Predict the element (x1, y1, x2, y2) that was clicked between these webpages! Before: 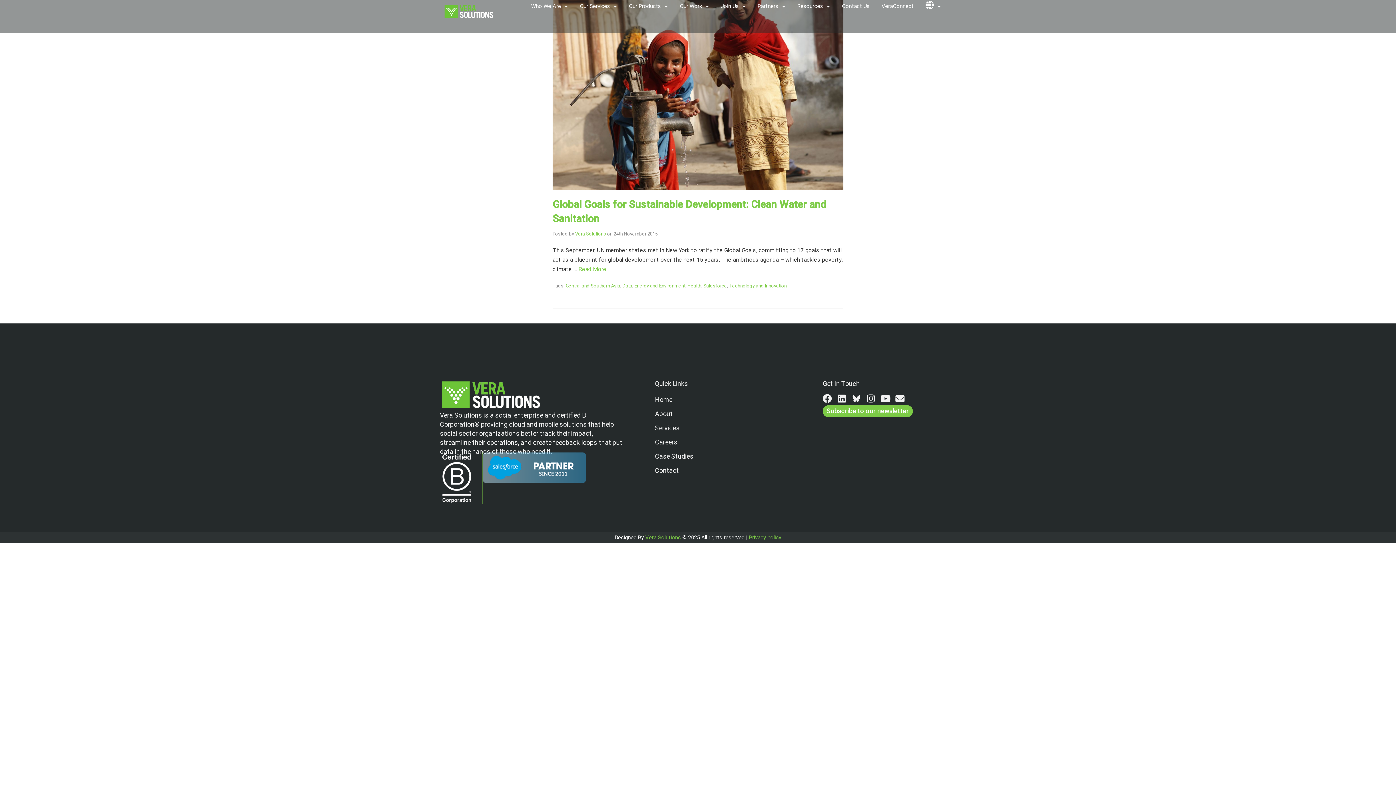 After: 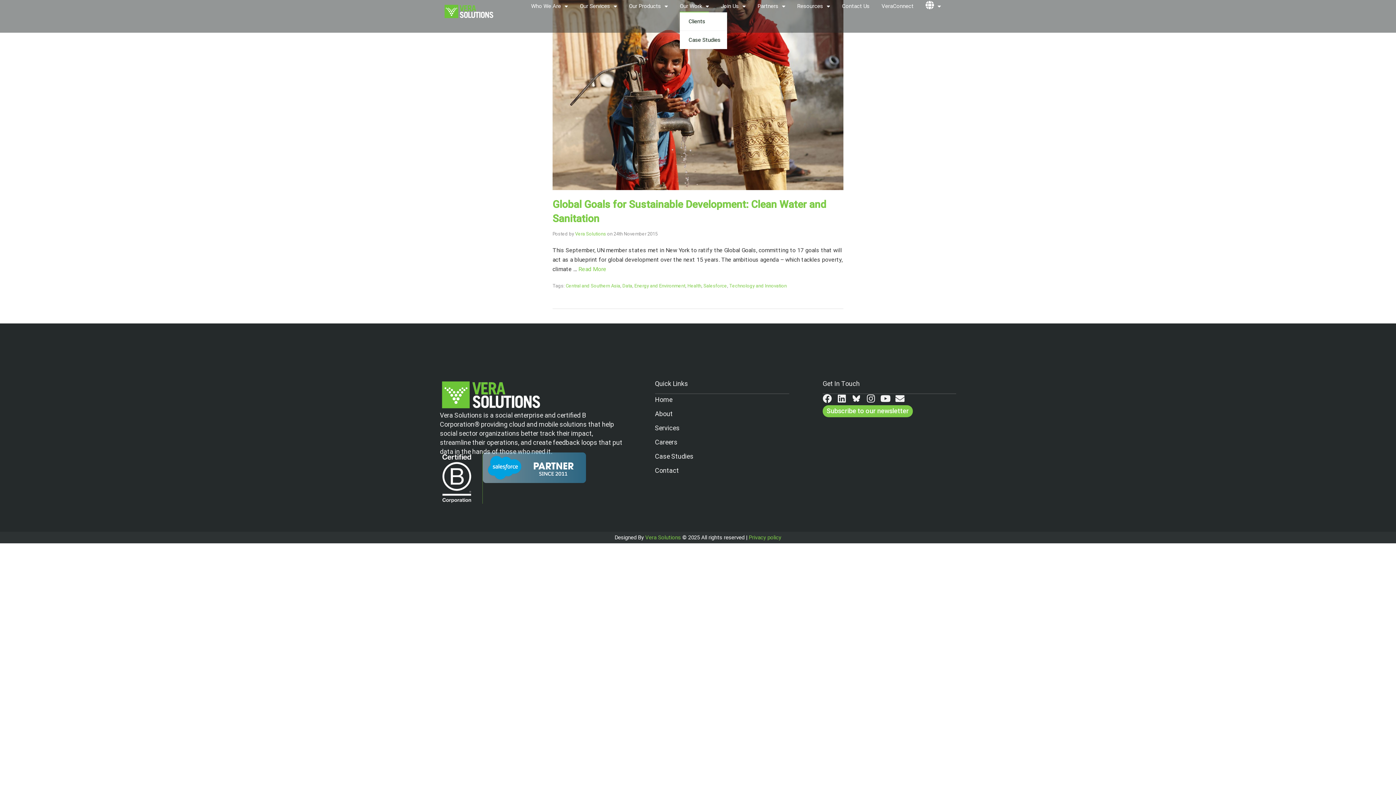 Action: label: Our Work bbox: (679, 0, 709, 12)